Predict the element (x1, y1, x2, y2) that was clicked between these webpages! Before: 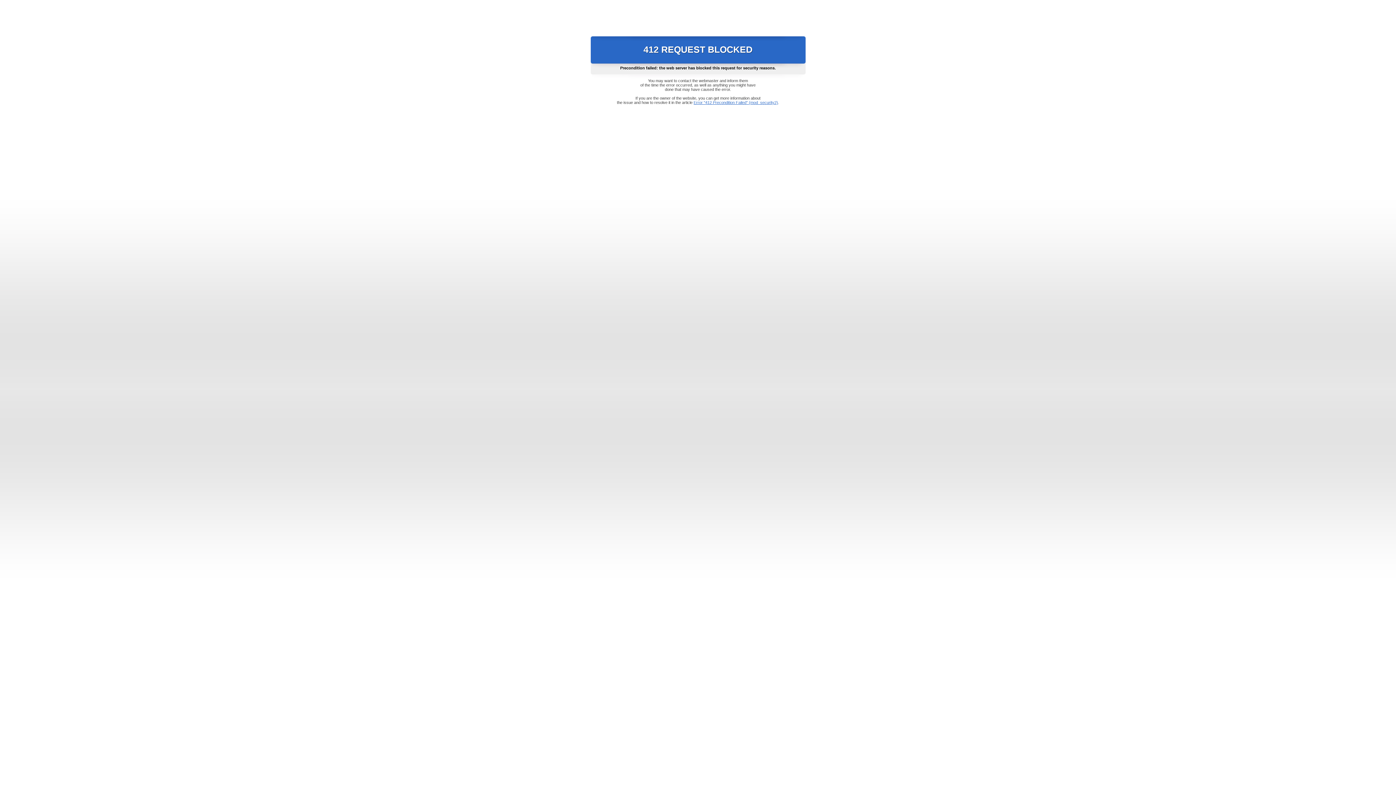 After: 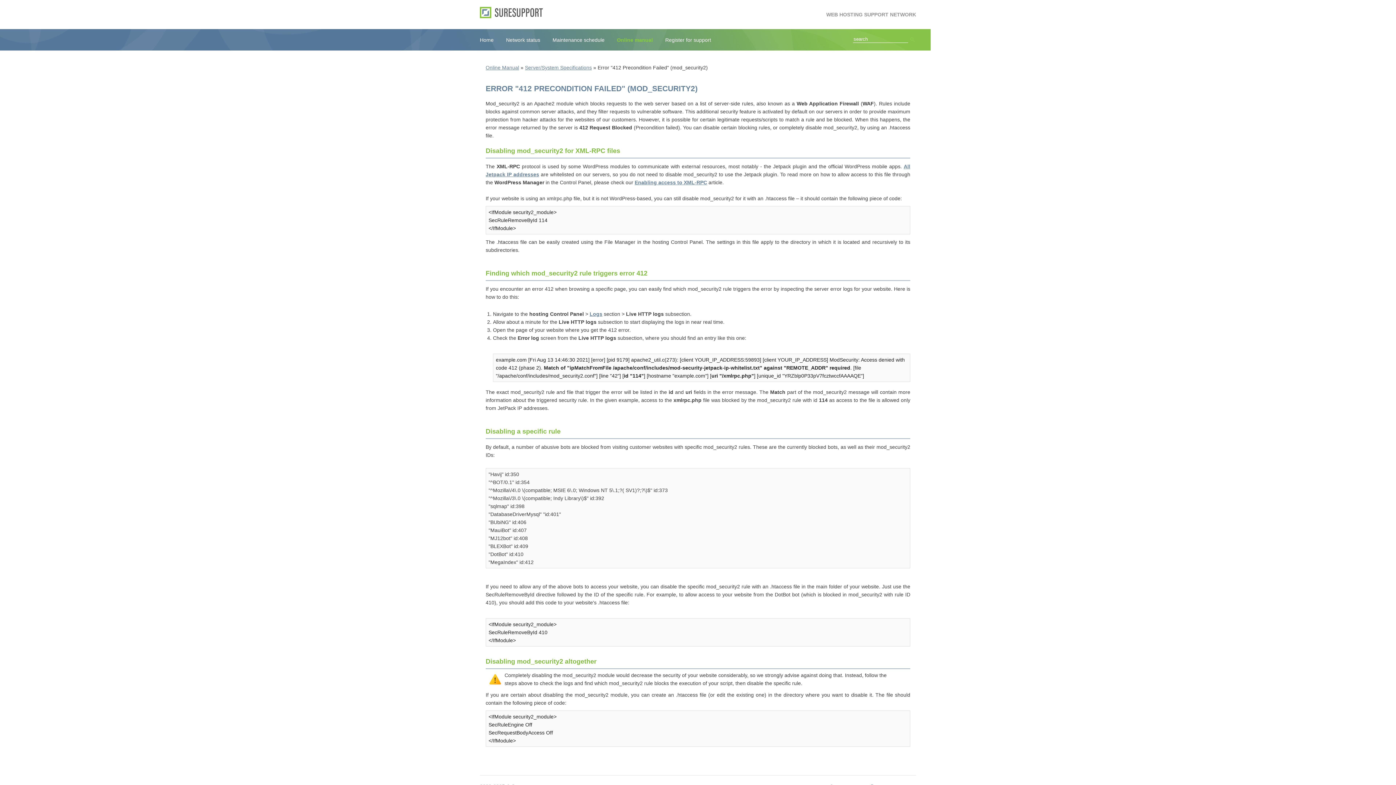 Action: label: Error "412 Precondition Failed" (mod_security2) bbox: (693, 100, 778, 104)